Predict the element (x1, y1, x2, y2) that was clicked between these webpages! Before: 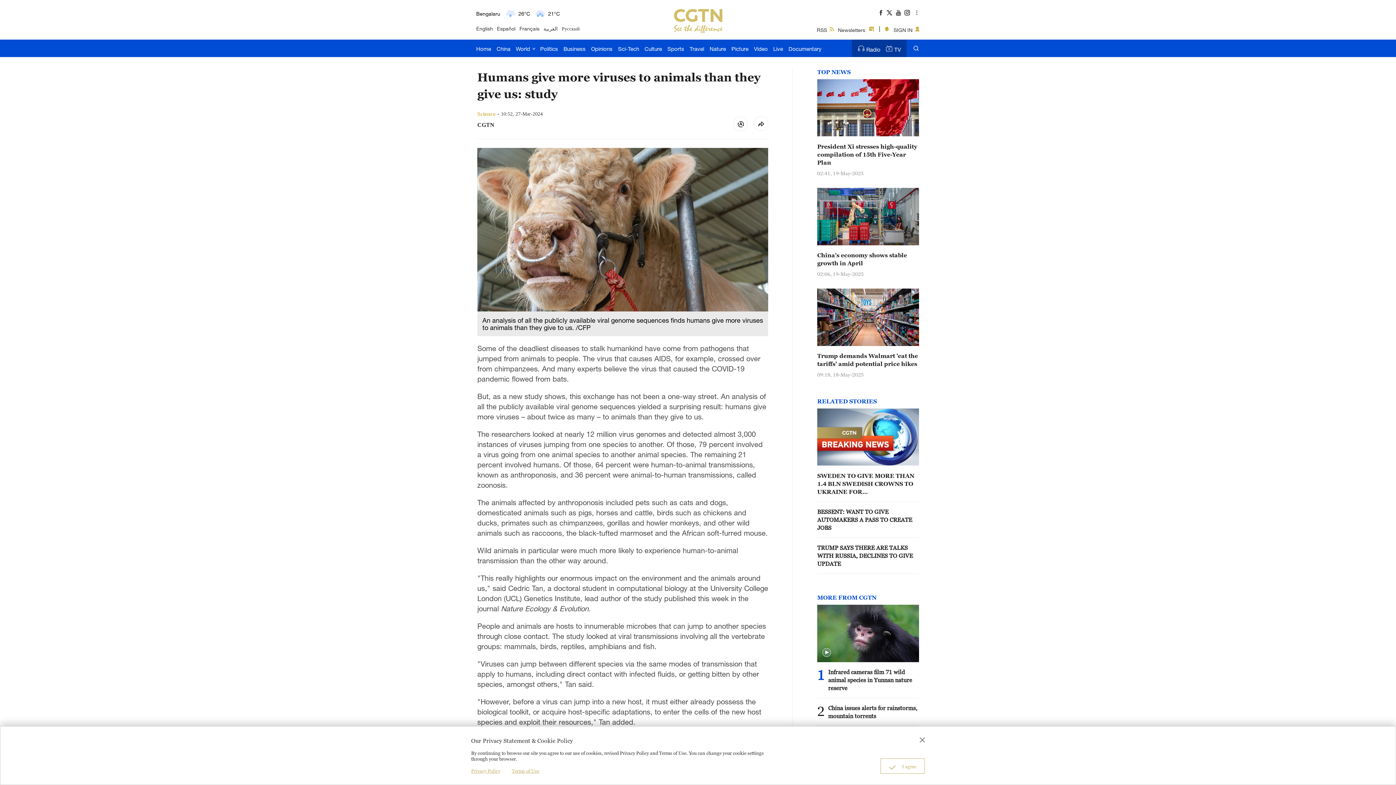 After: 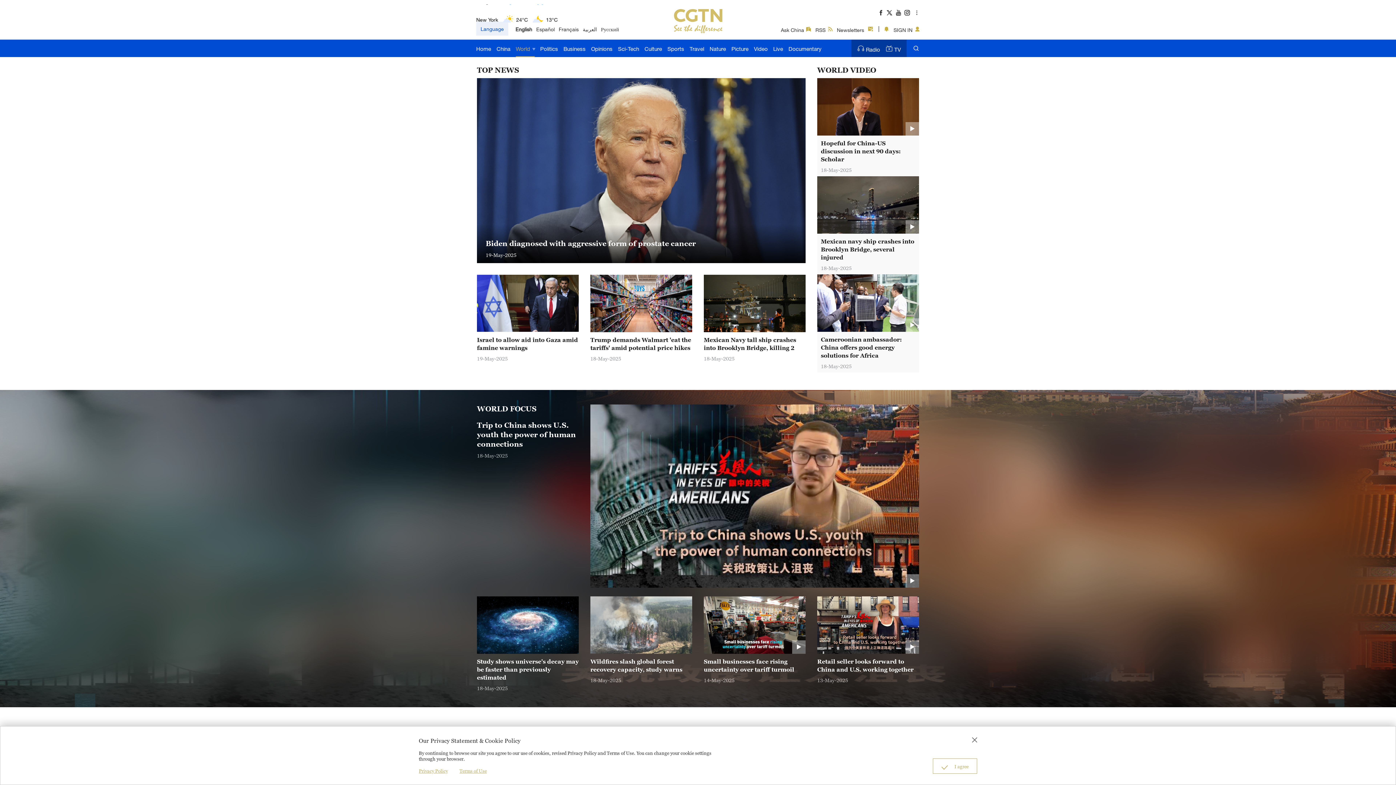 Action: bbox: (516, 39, 534, 57) label: World 